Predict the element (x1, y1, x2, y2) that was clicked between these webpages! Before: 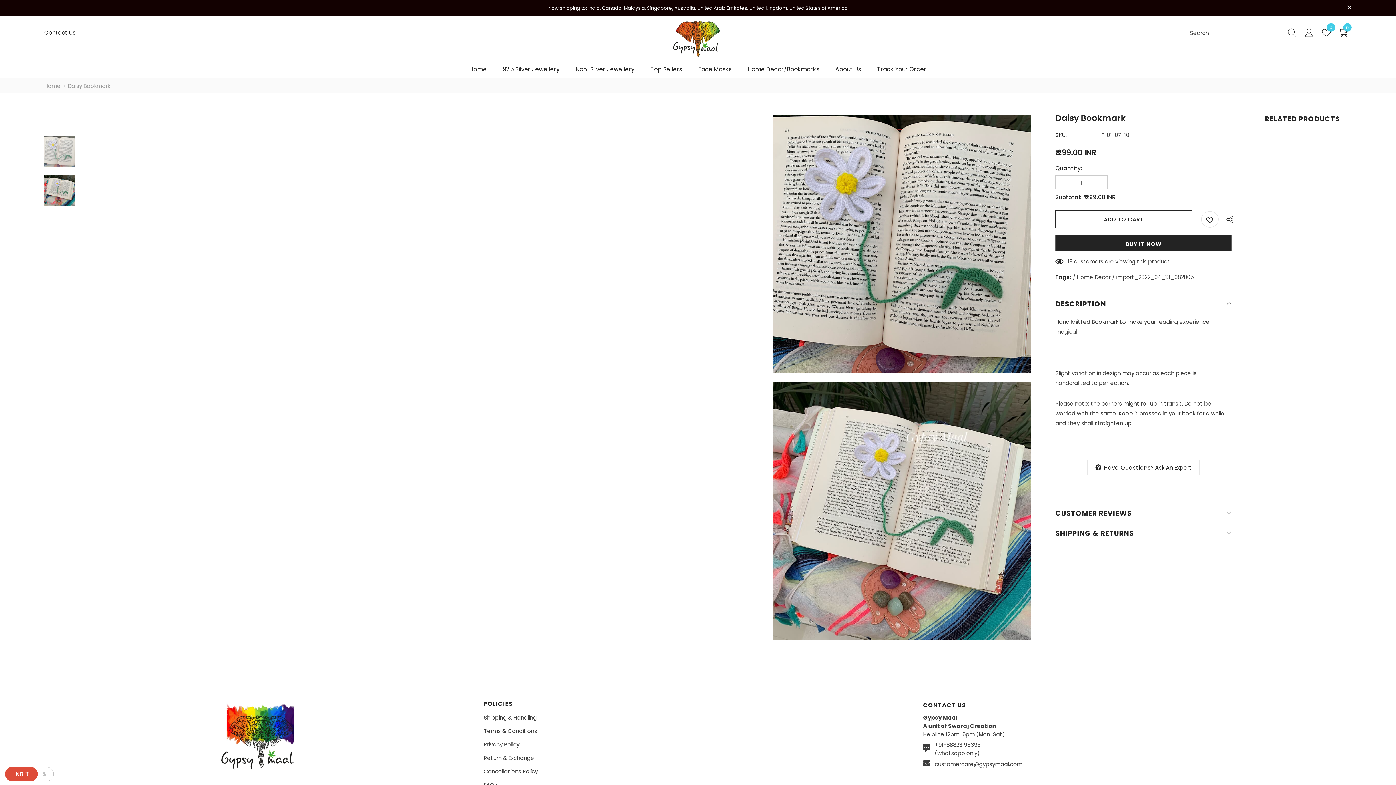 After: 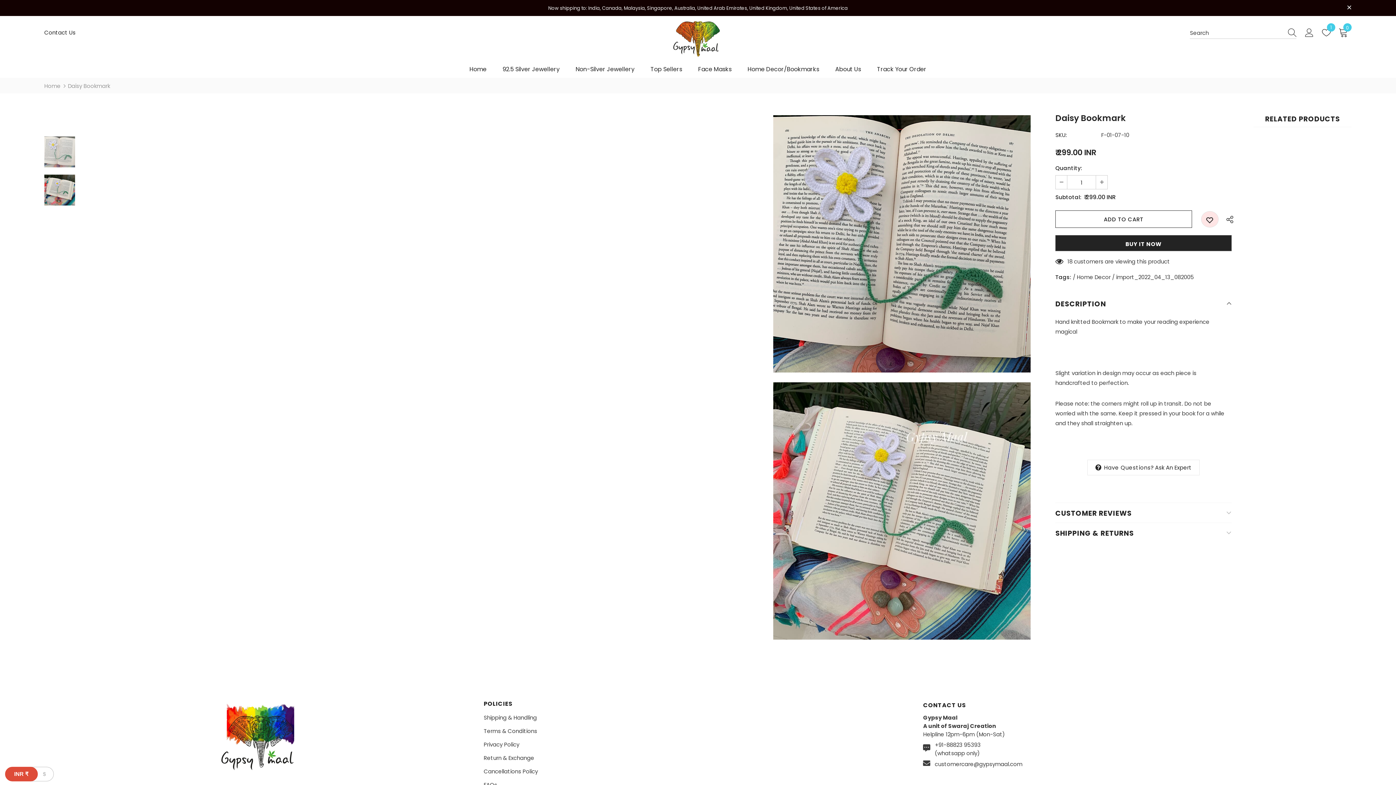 Action: bbox: (1201, 211, 1218, 227) label: Wish Lists